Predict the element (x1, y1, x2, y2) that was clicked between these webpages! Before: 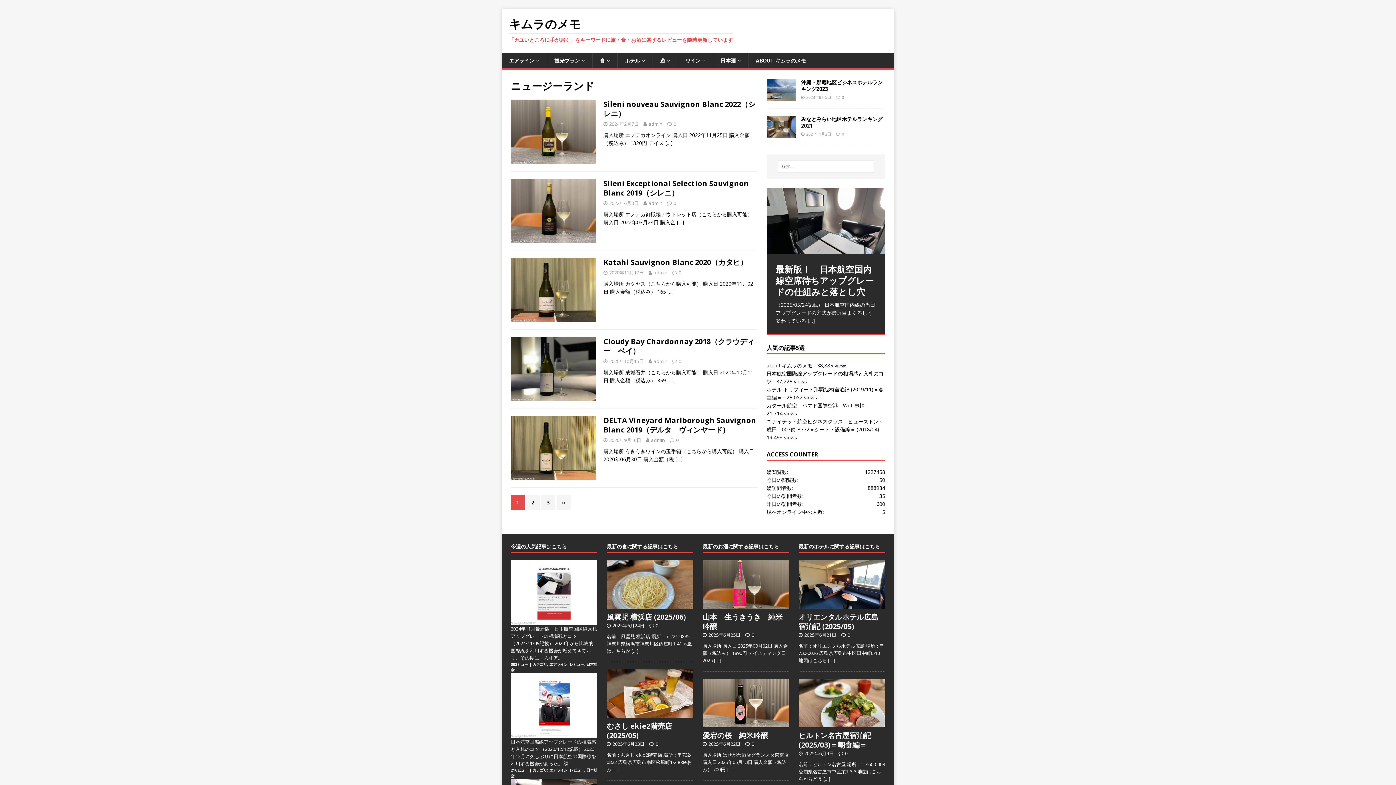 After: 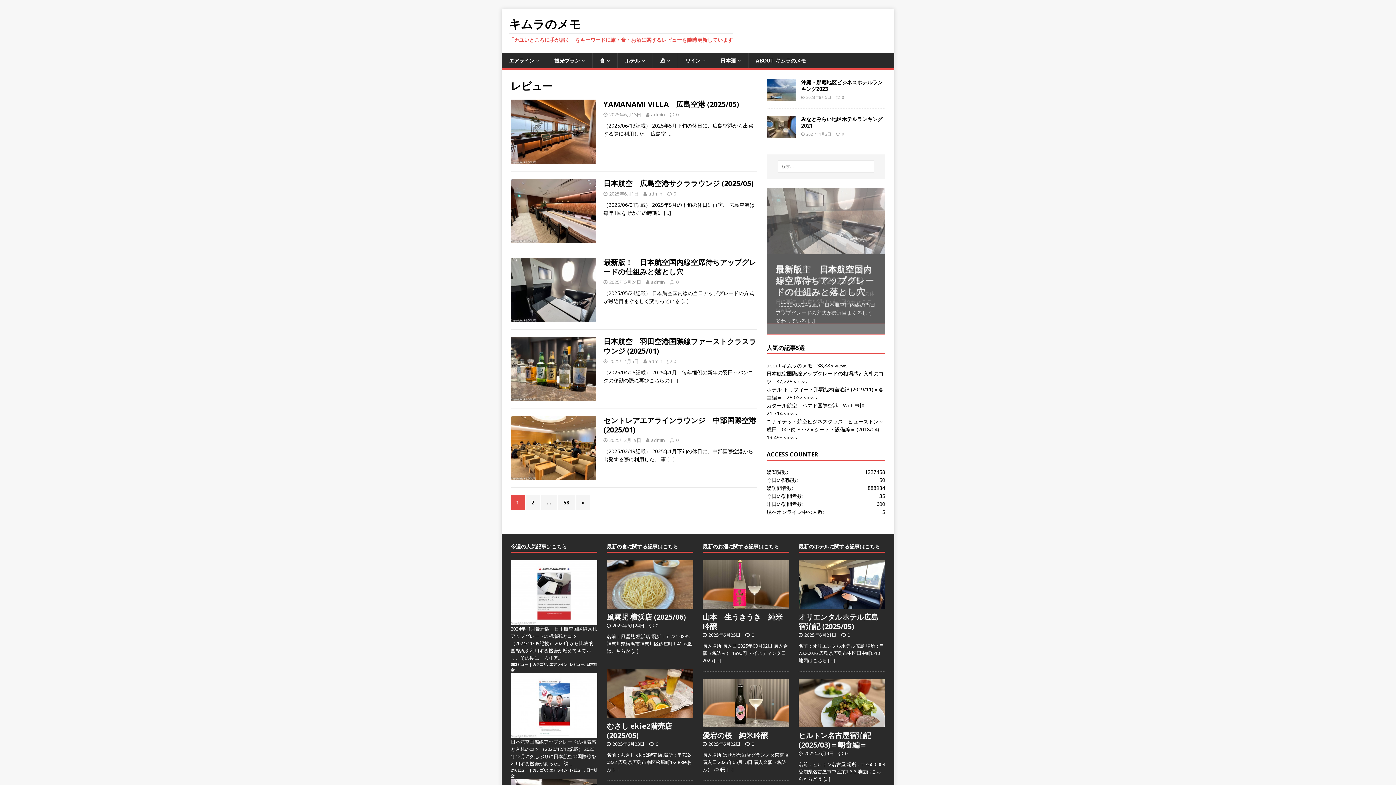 Action: bbox: (569, 650, 584, 655) label: レビュー